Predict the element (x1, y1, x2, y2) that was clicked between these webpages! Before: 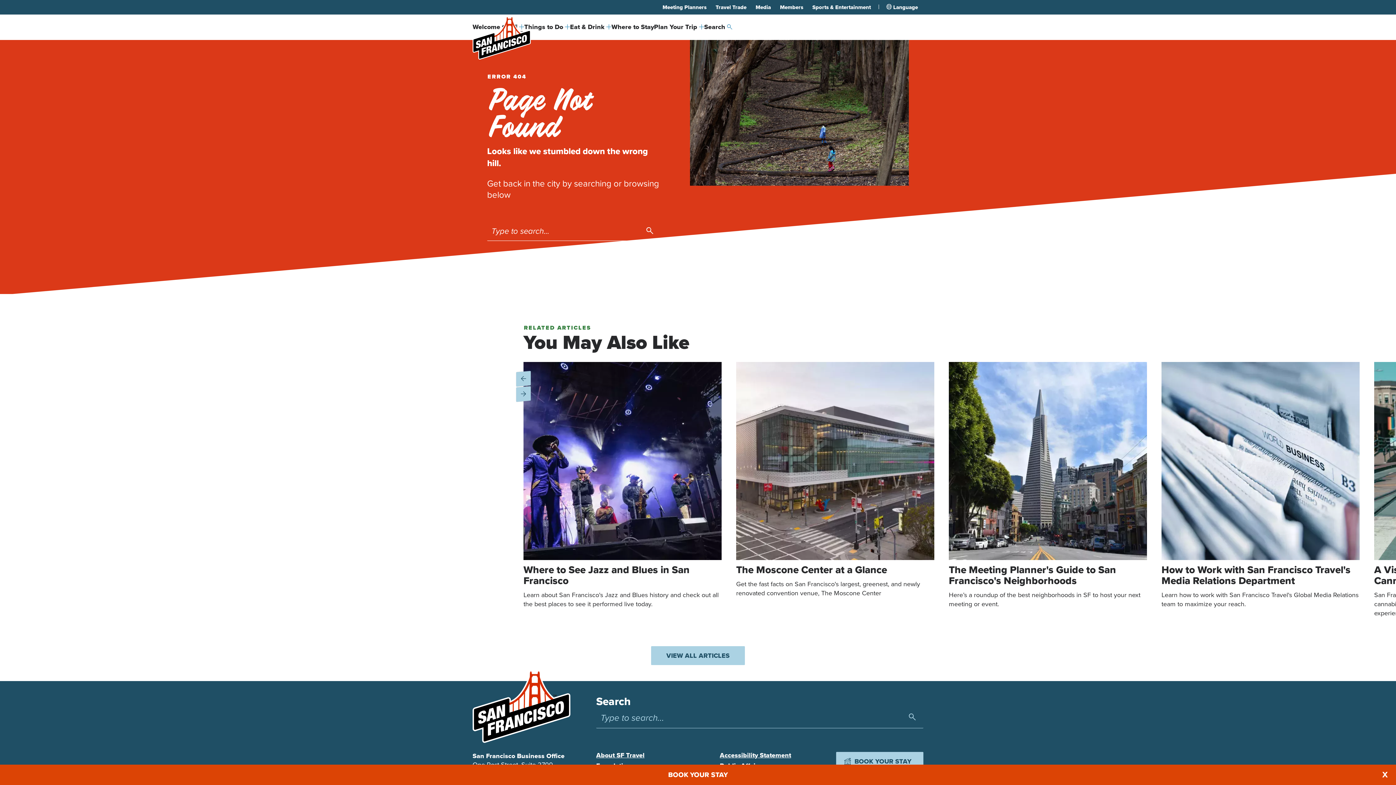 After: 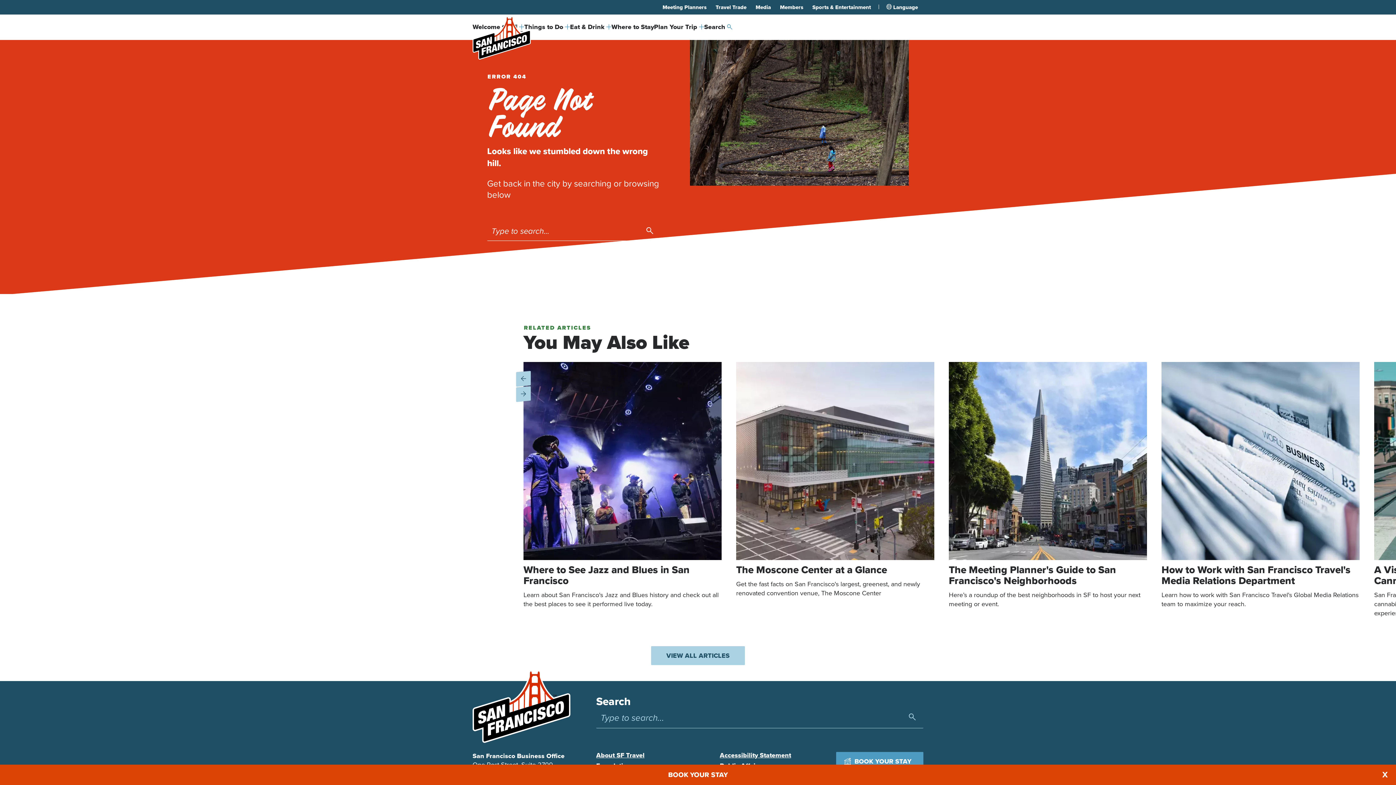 Action: bbox: (836, 752, 923, 771) label: BOOK YOUR STAY